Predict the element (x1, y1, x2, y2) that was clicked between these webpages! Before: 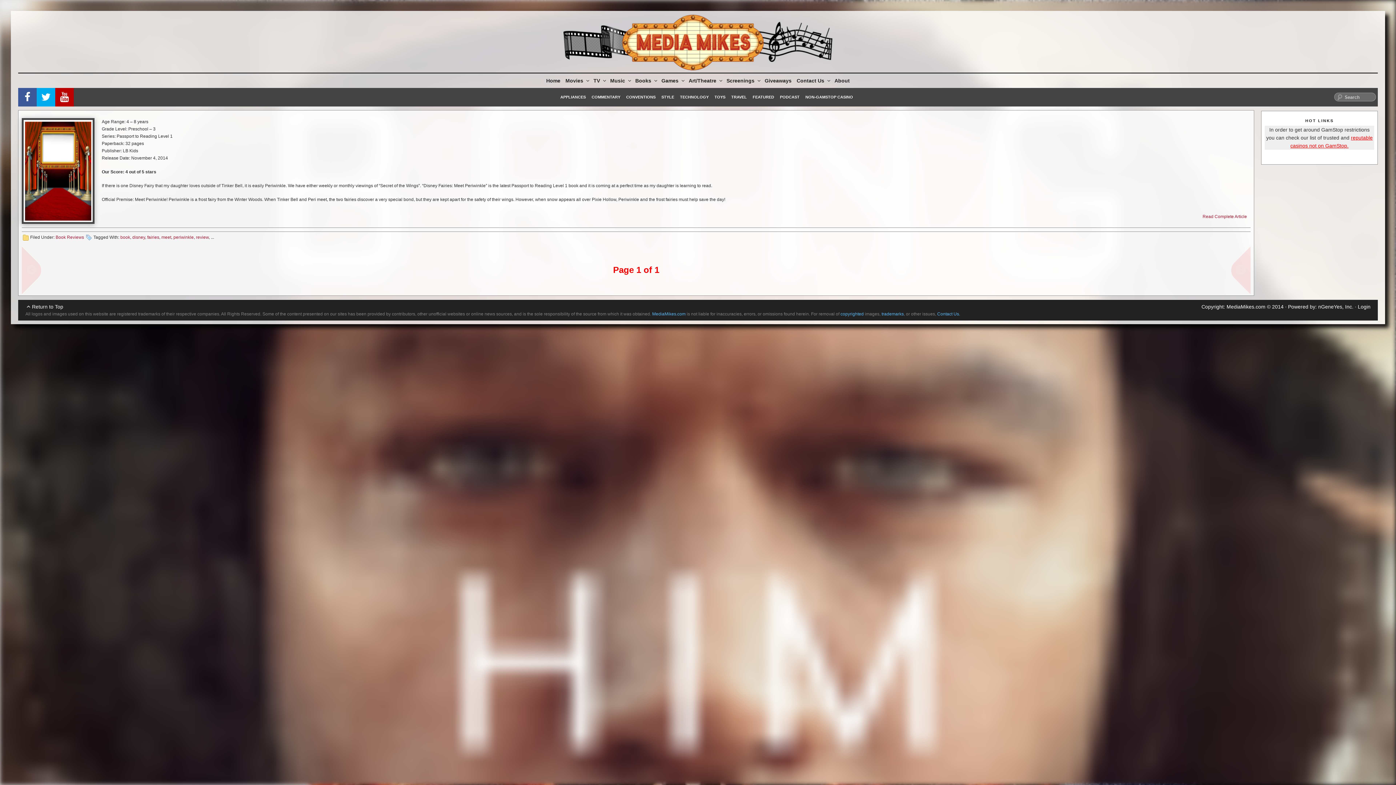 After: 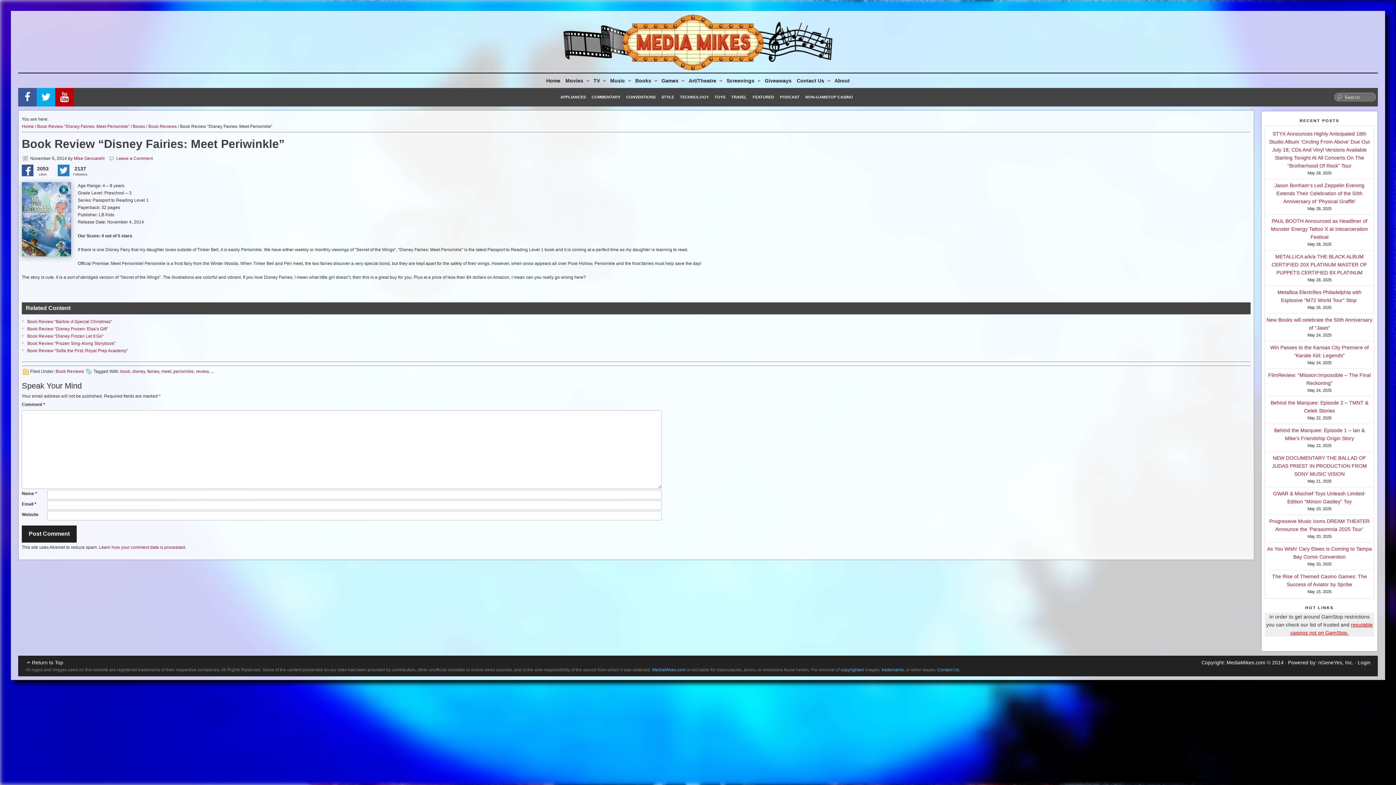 Action: bbox: (1202, 214, 1247, 219) label: Read Complete Article